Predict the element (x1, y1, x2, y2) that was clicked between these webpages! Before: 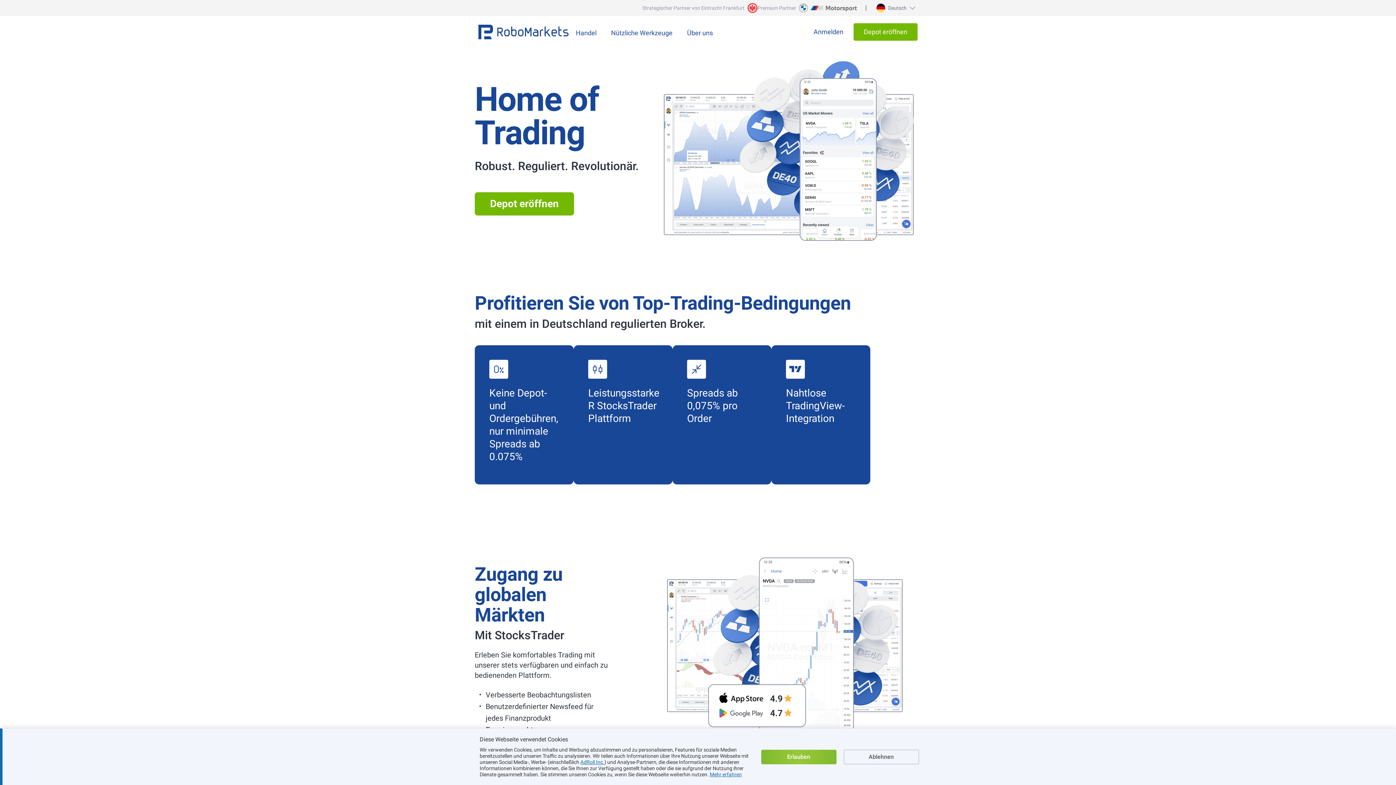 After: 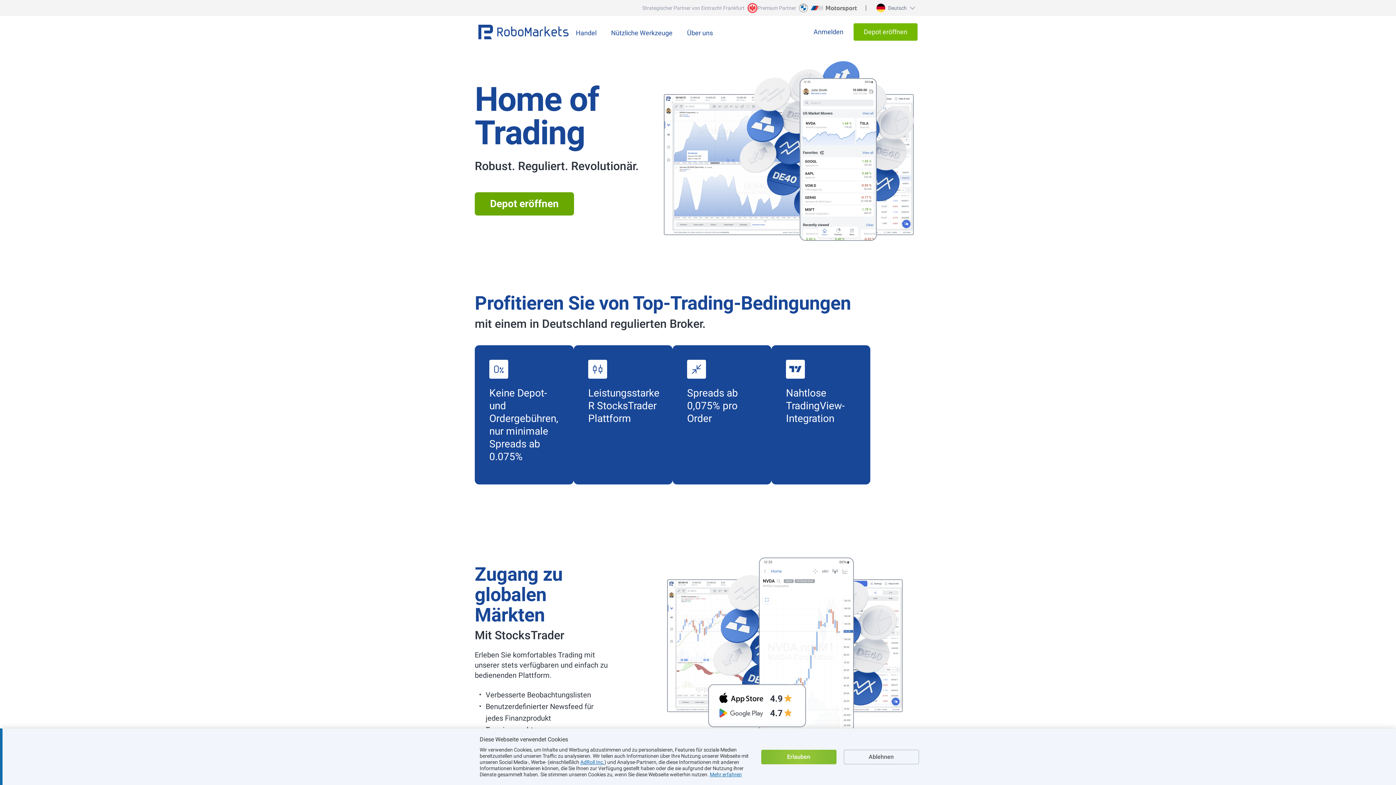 Action: label: Depot eröffnen bbox: (474, 192, 574, 215)